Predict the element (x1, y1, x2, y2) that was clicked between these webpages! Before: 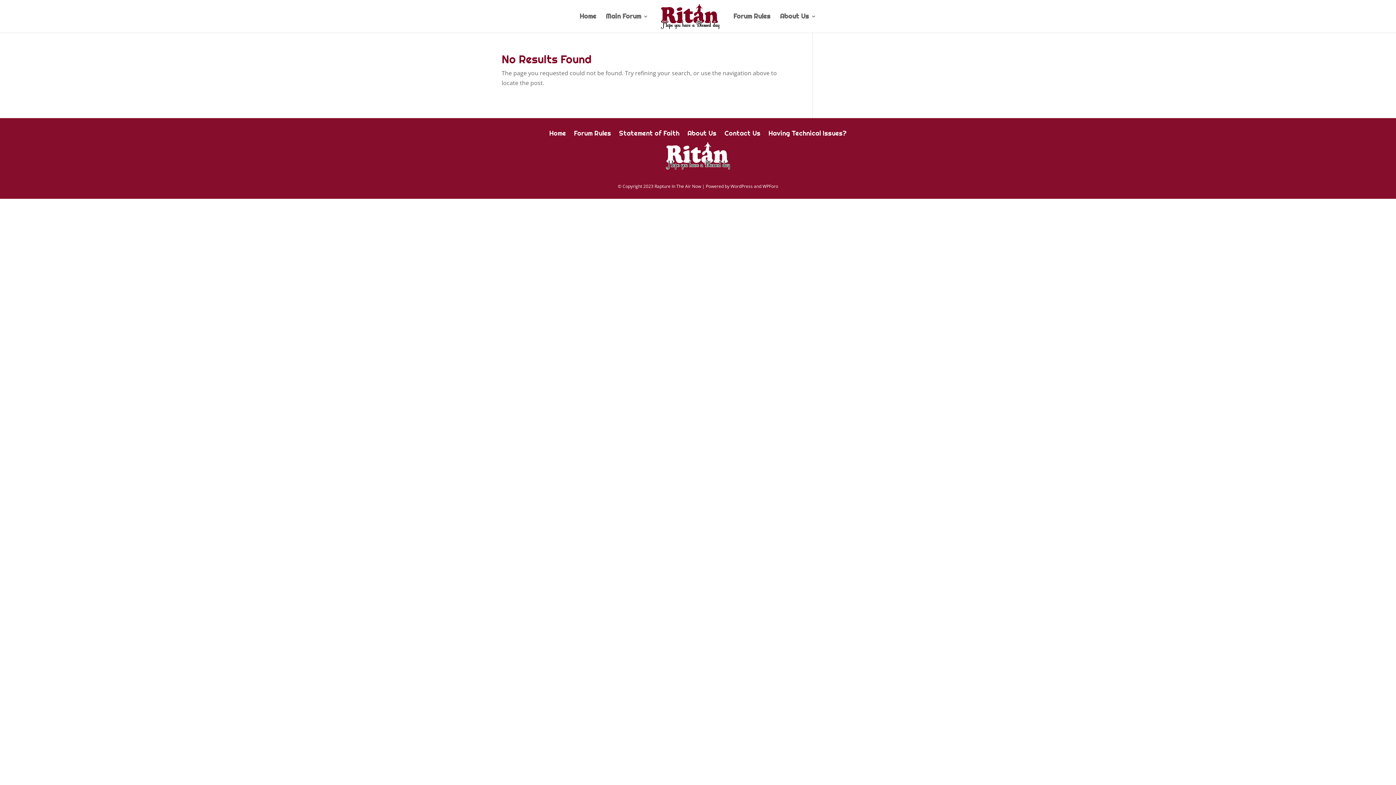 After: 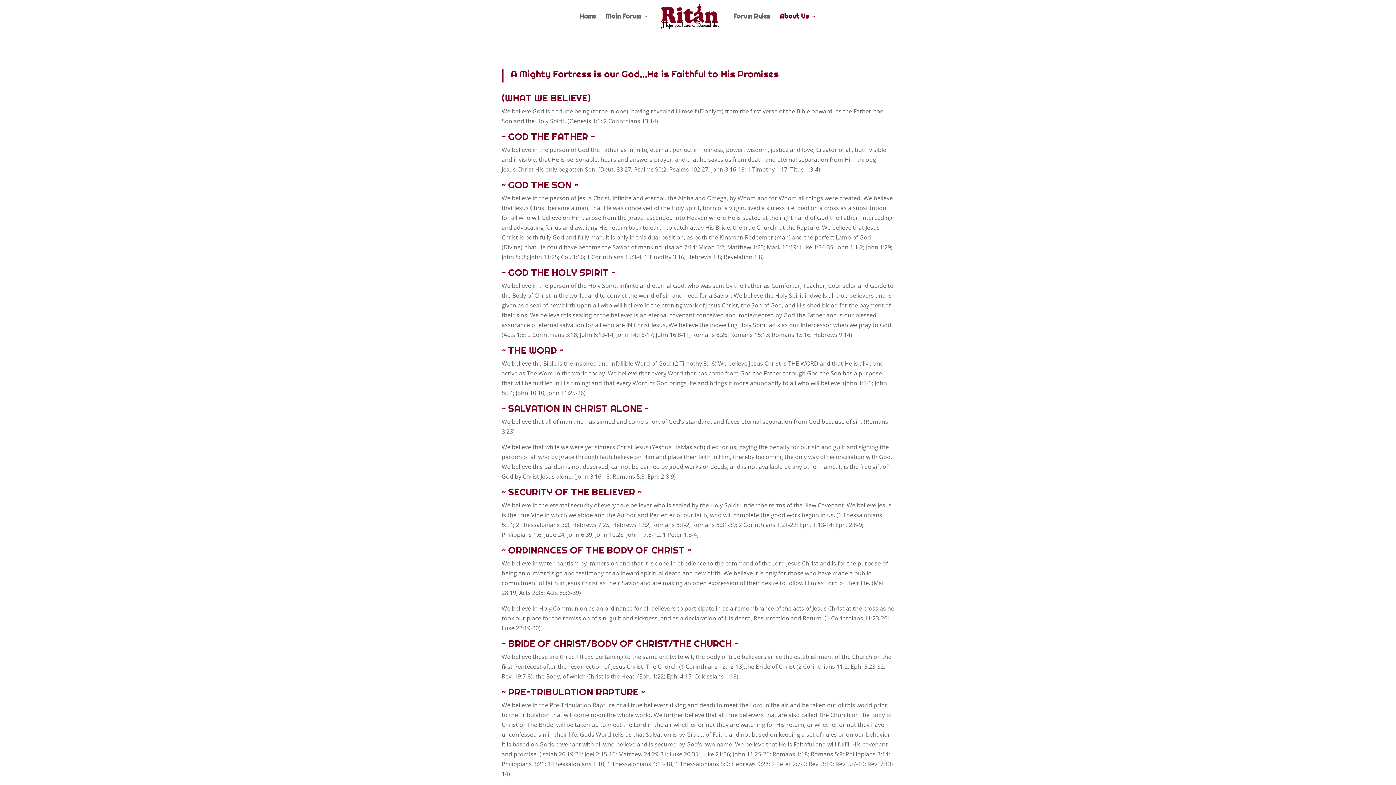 Action: label: Statement of Faith bbox: (619, 130, 679, 138)